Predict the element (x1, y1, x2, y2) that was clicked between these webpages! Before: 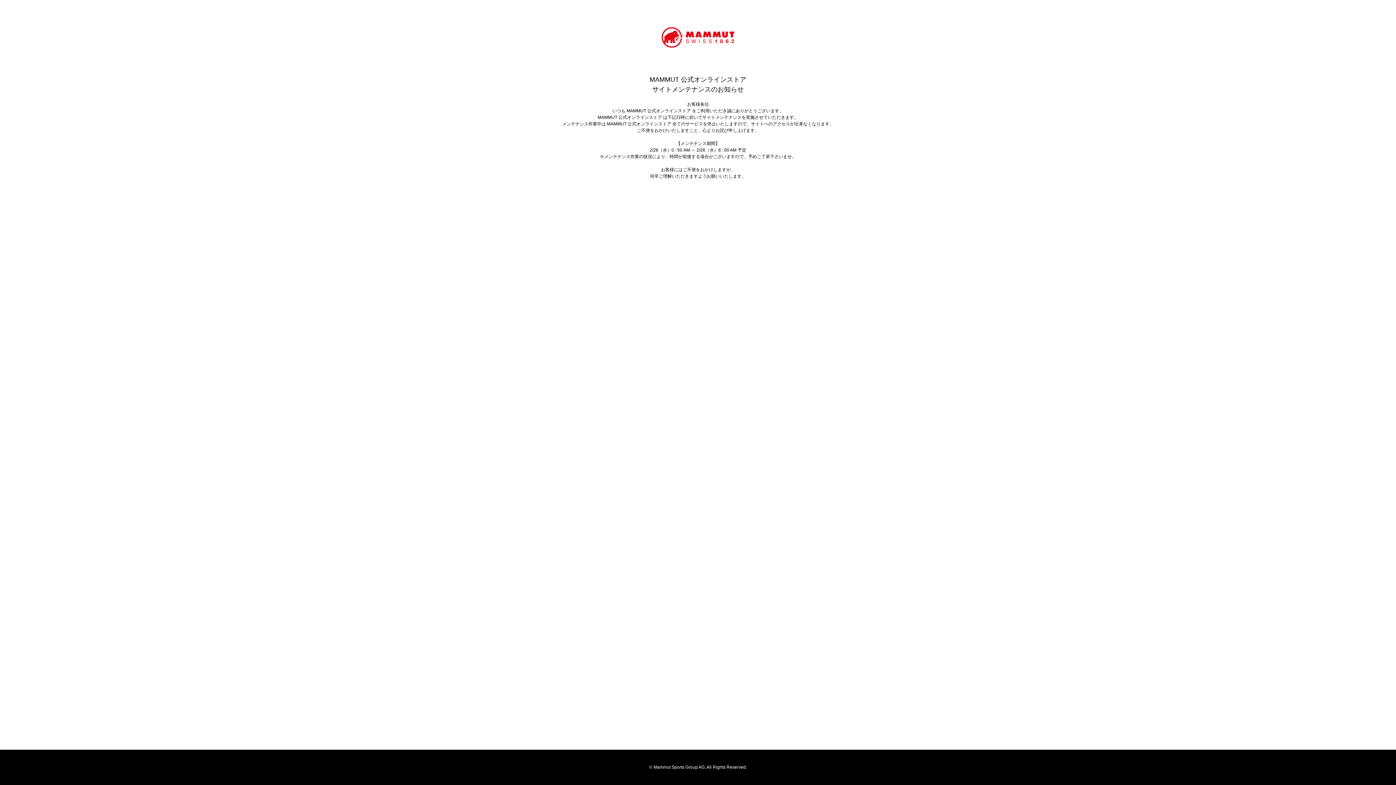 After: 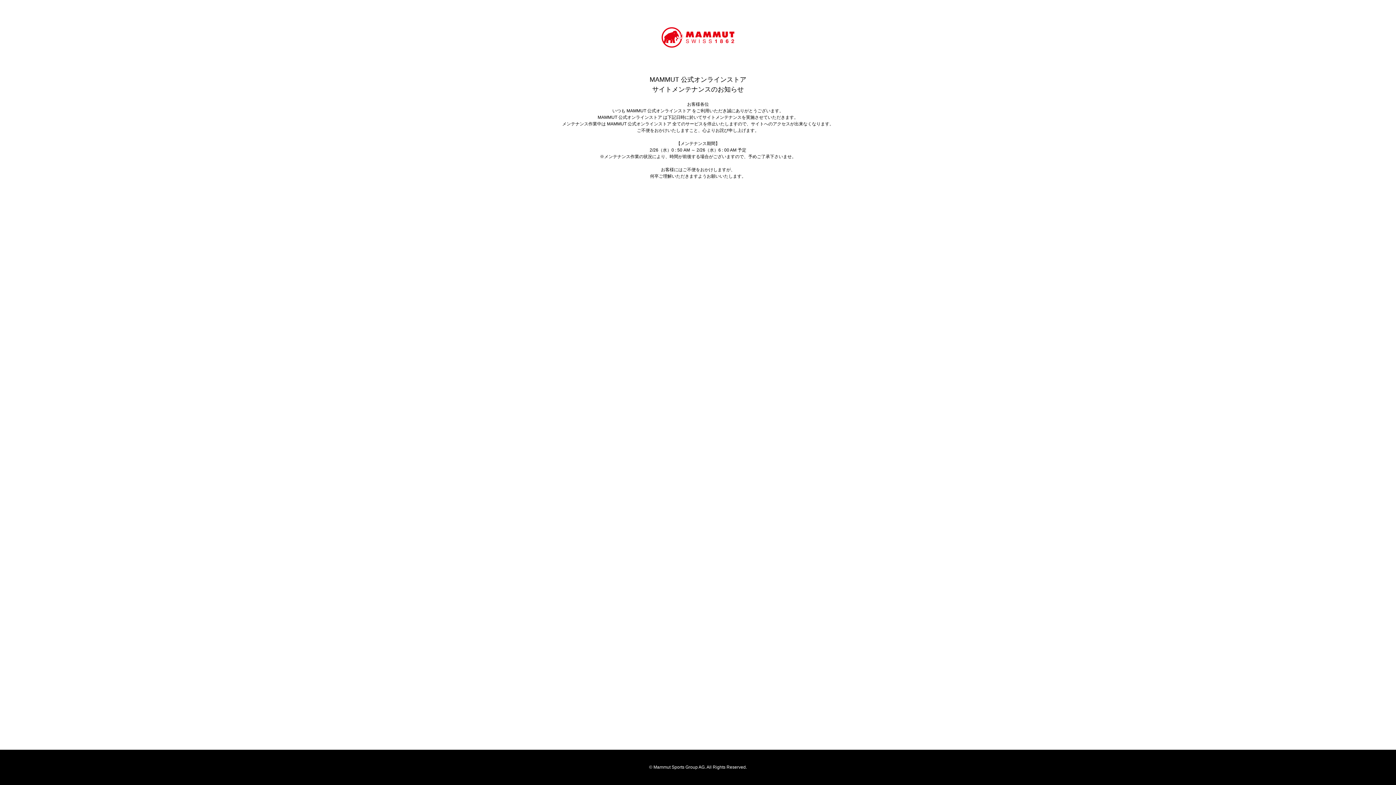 Action: bbox: (661, 27, 734, 47)